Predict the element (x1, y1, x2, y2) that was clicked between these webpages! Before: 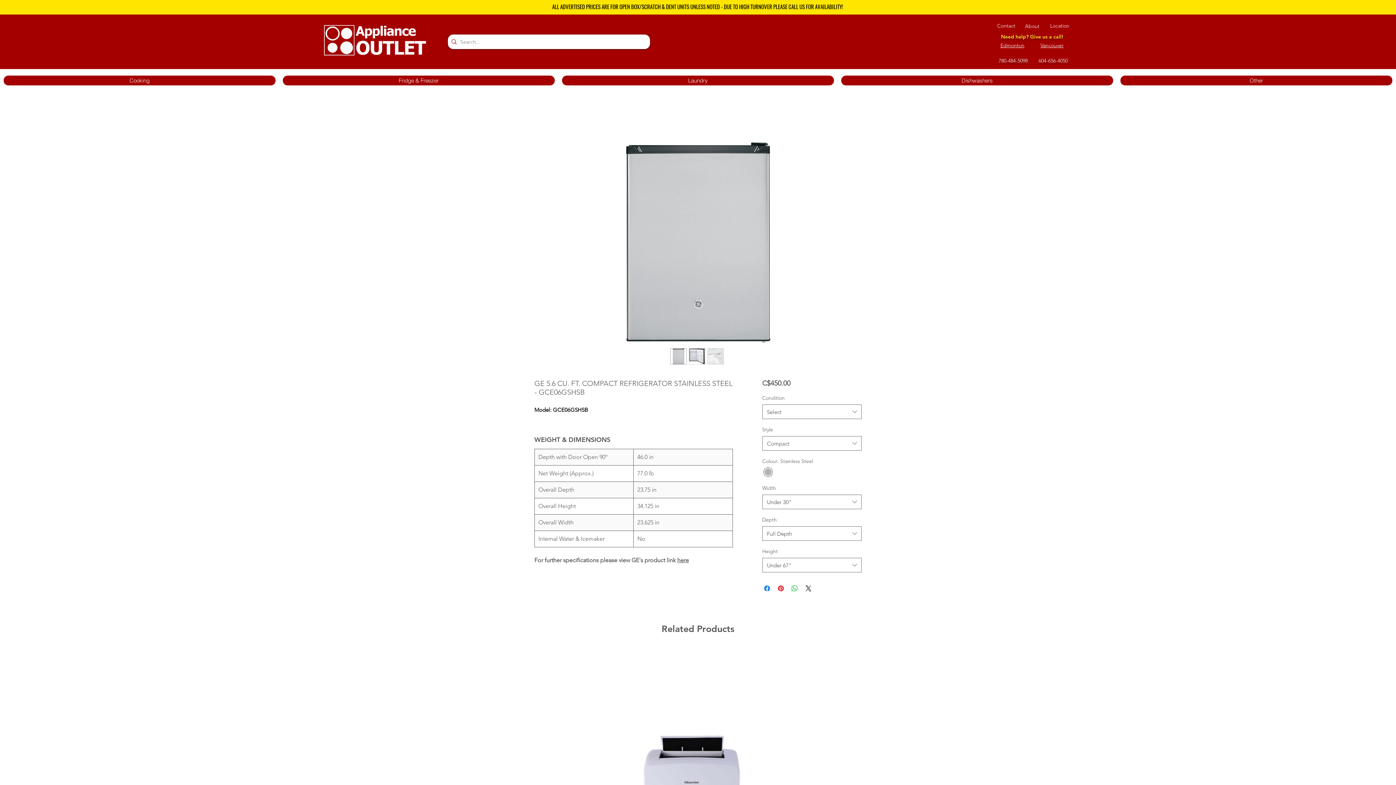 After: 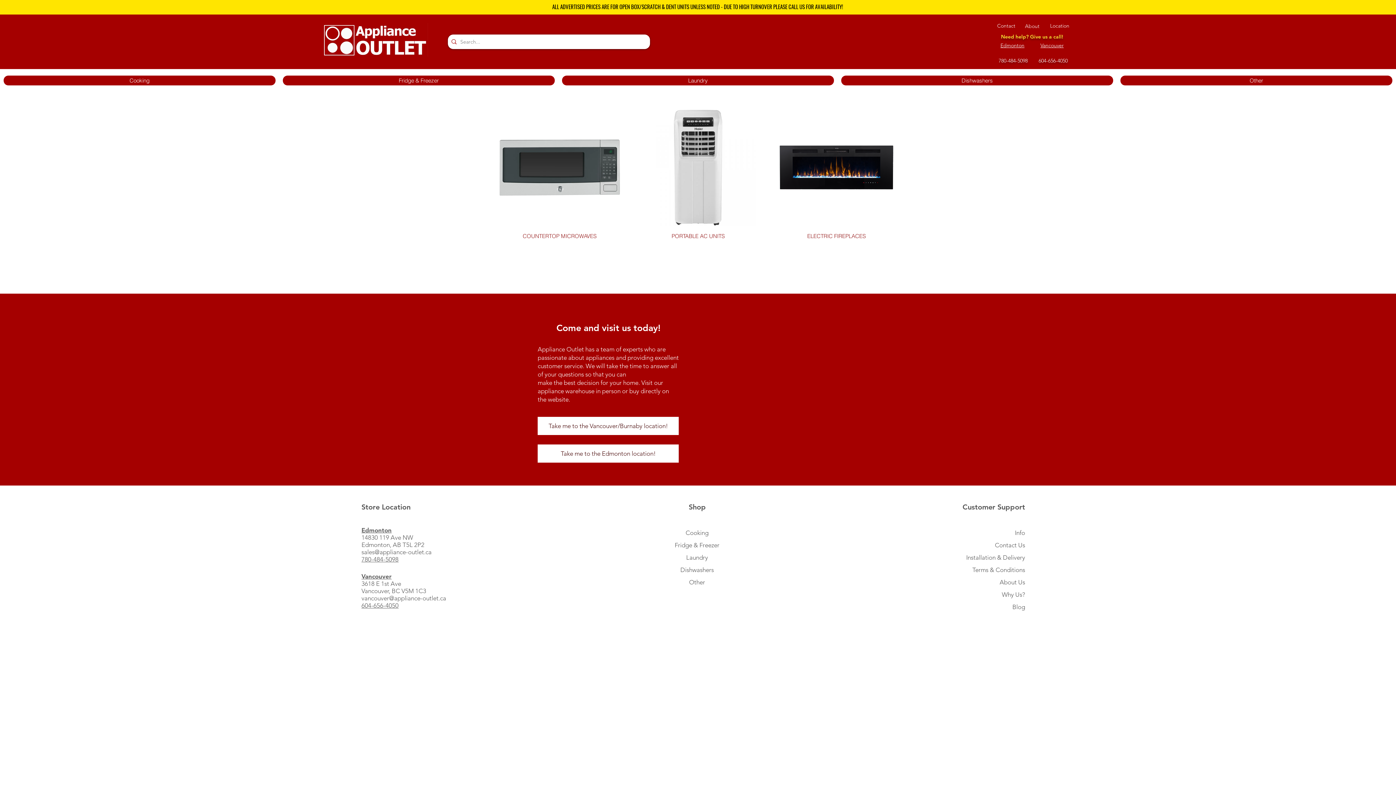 Action: bbox: (1120, 75, 1392, 85) label: Other